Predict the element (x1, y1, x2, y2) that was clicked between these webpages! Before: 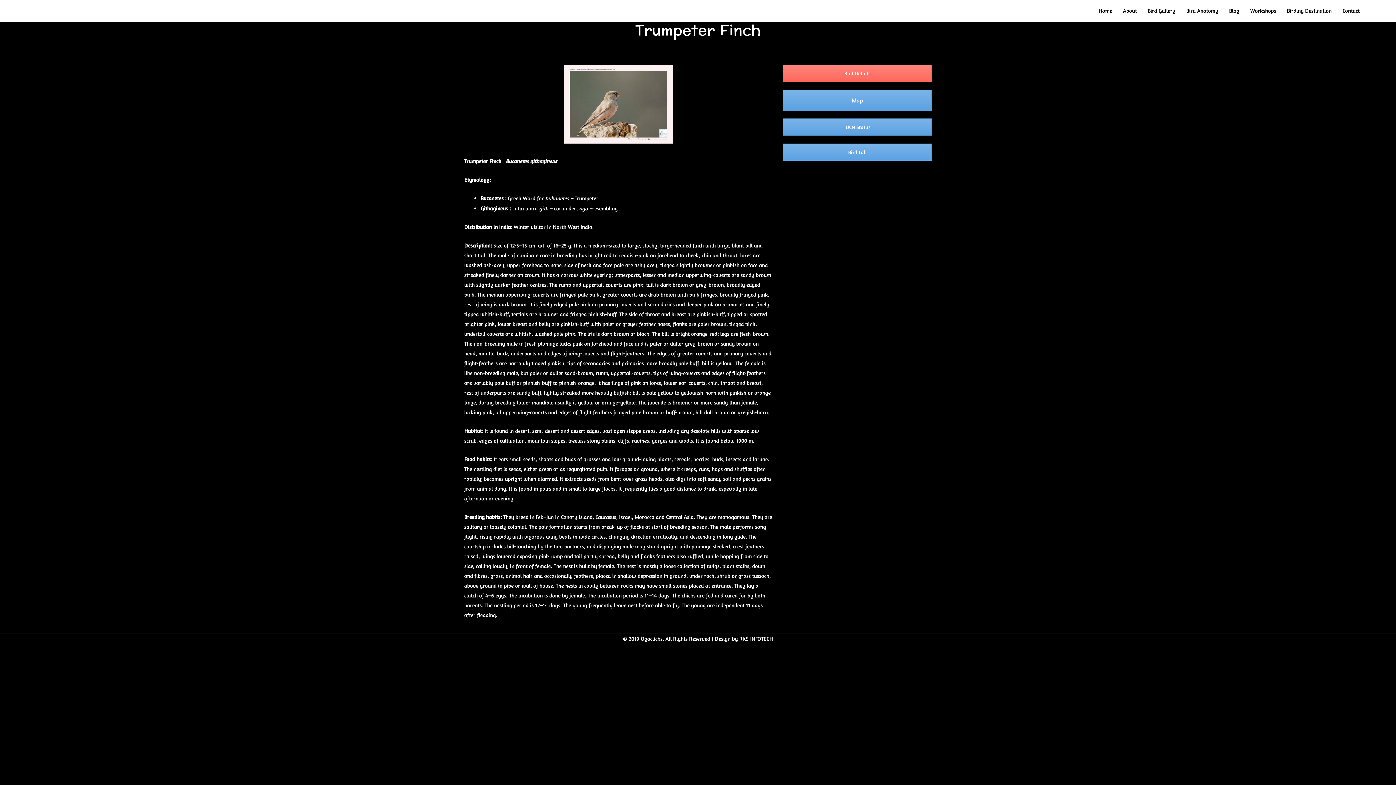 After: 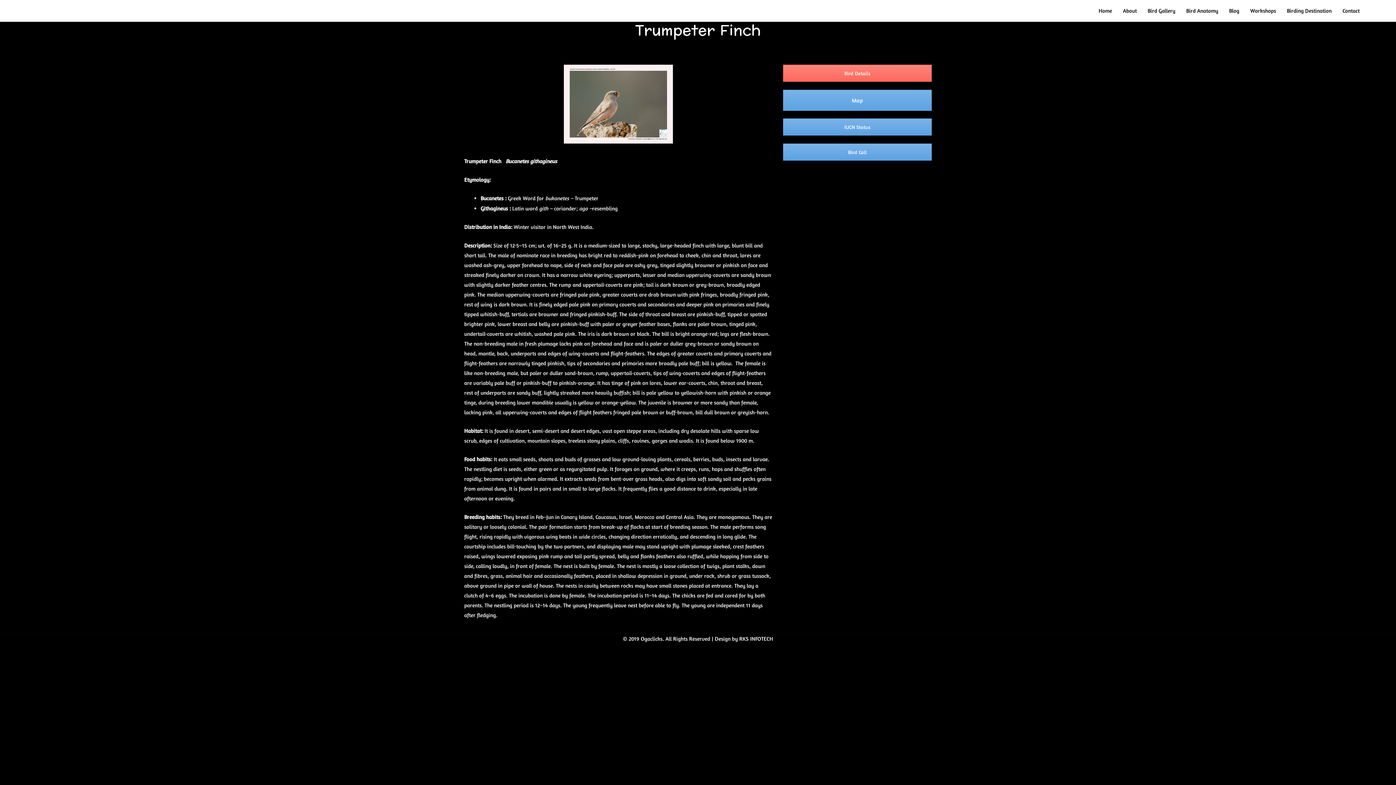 Action: bbox: (783, 64, 931, 81) label: Bird Details